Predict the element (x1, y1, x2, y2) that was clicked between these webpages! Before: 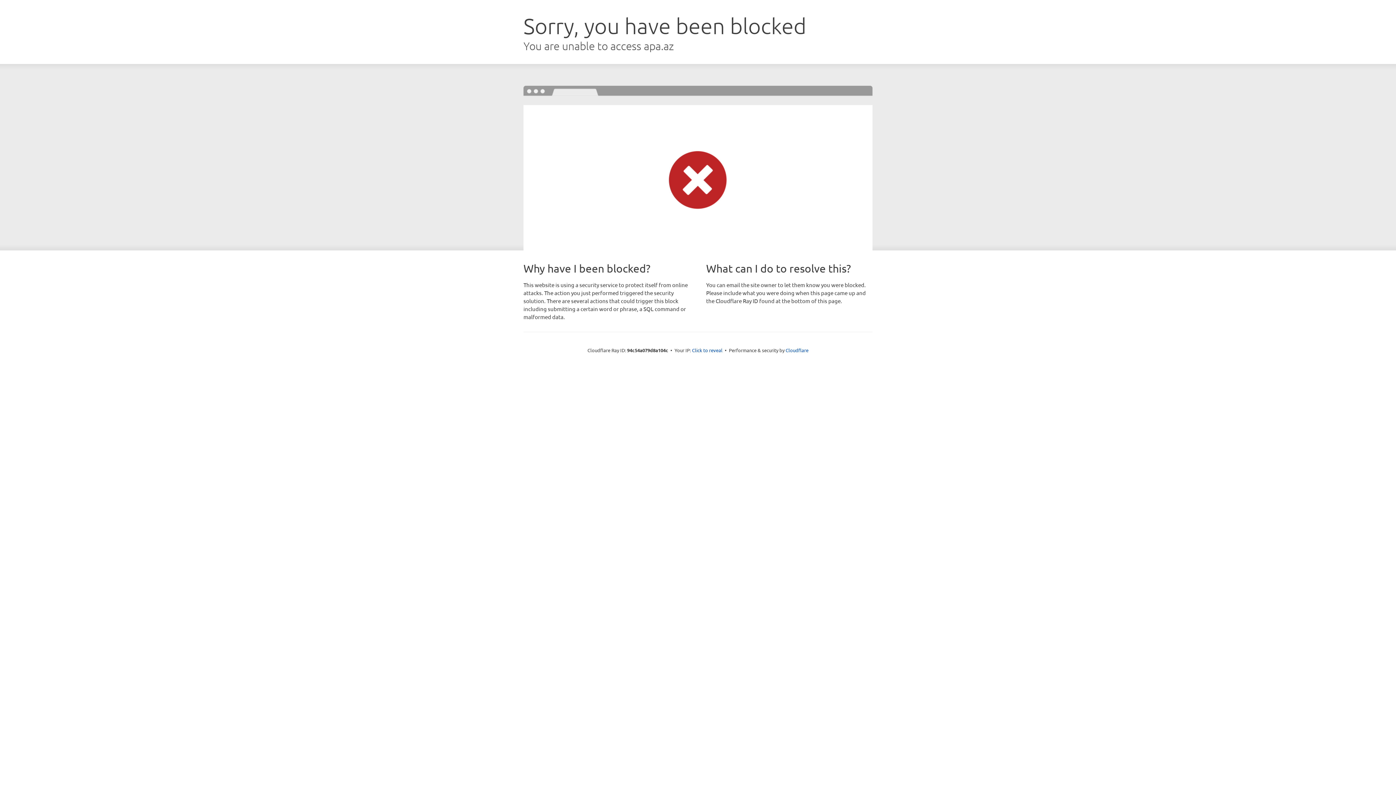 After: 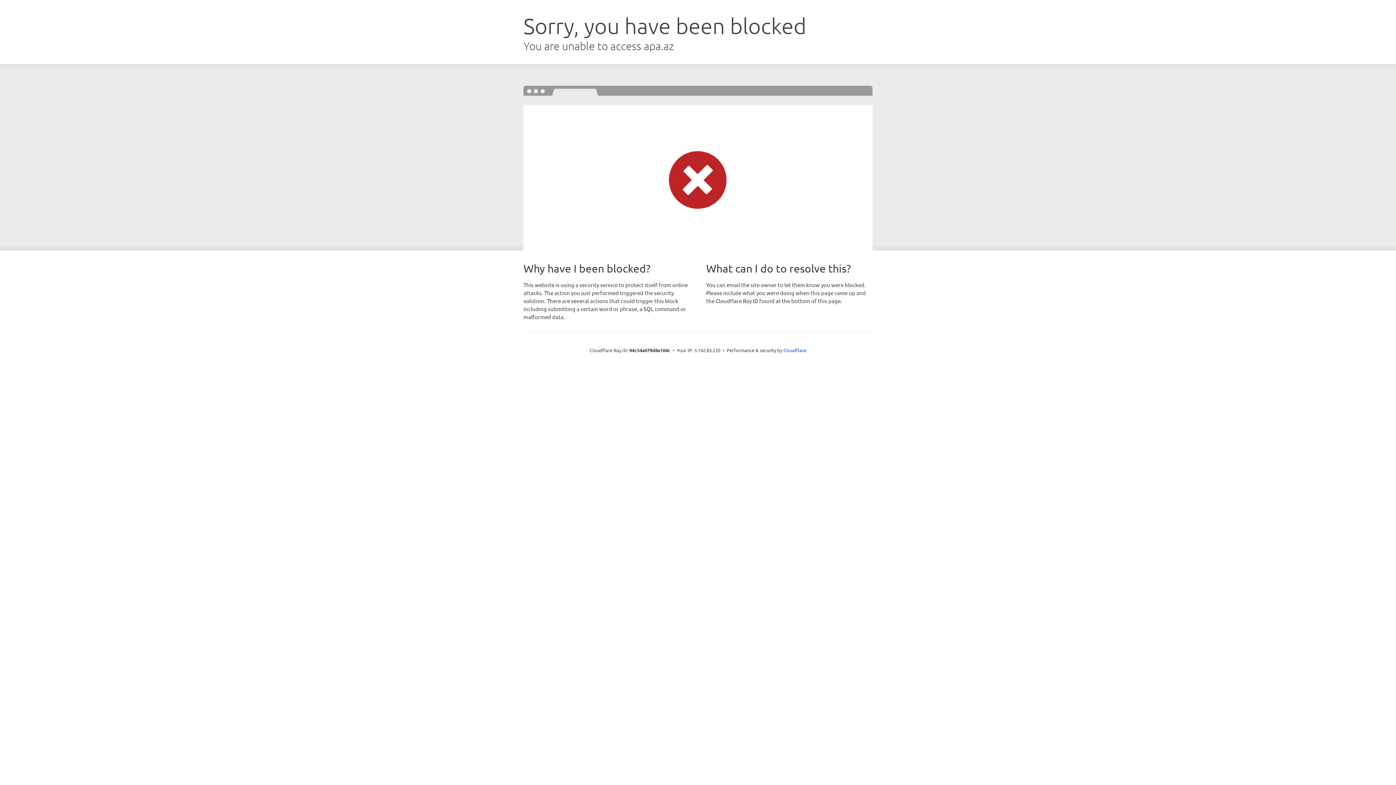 Action: label: Click to reveal bbox: (692, 346, 722, 353)